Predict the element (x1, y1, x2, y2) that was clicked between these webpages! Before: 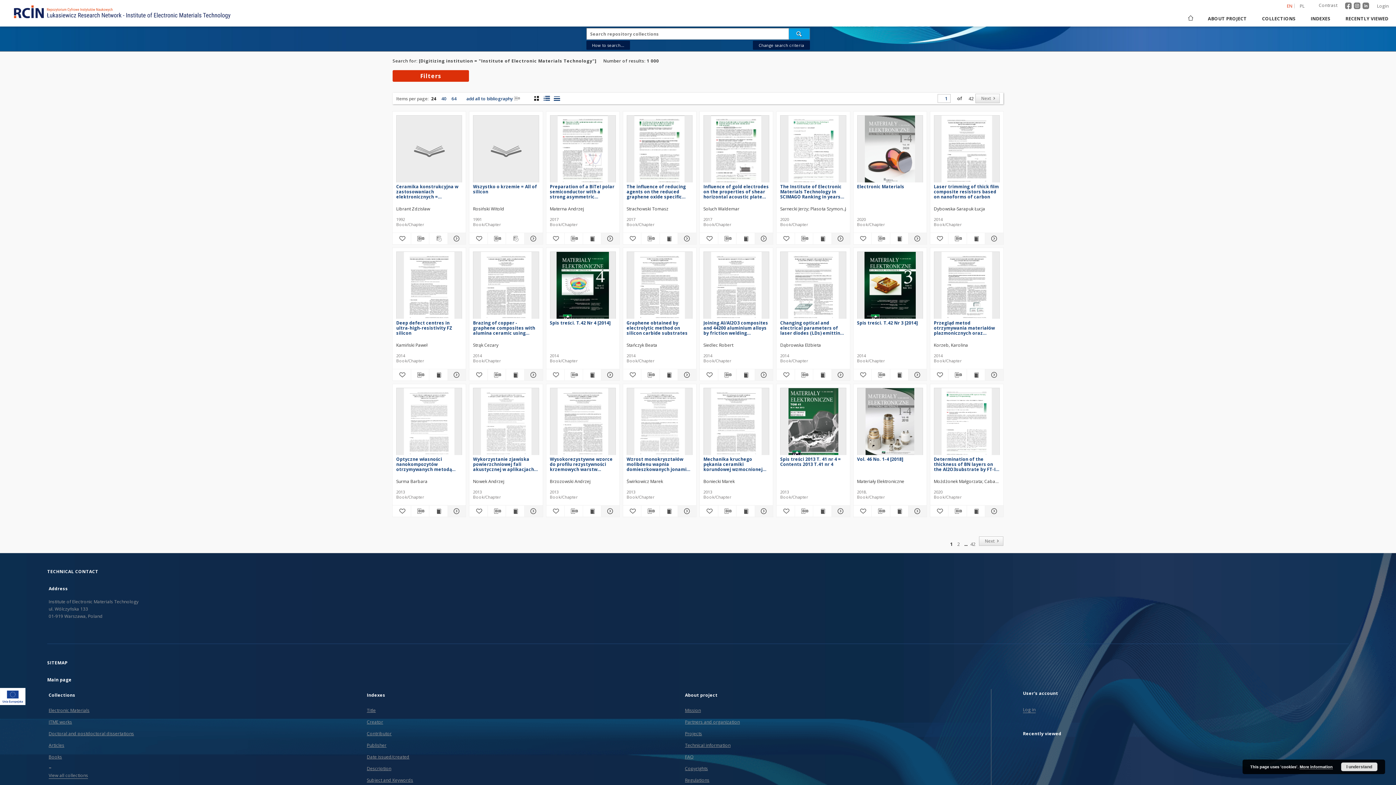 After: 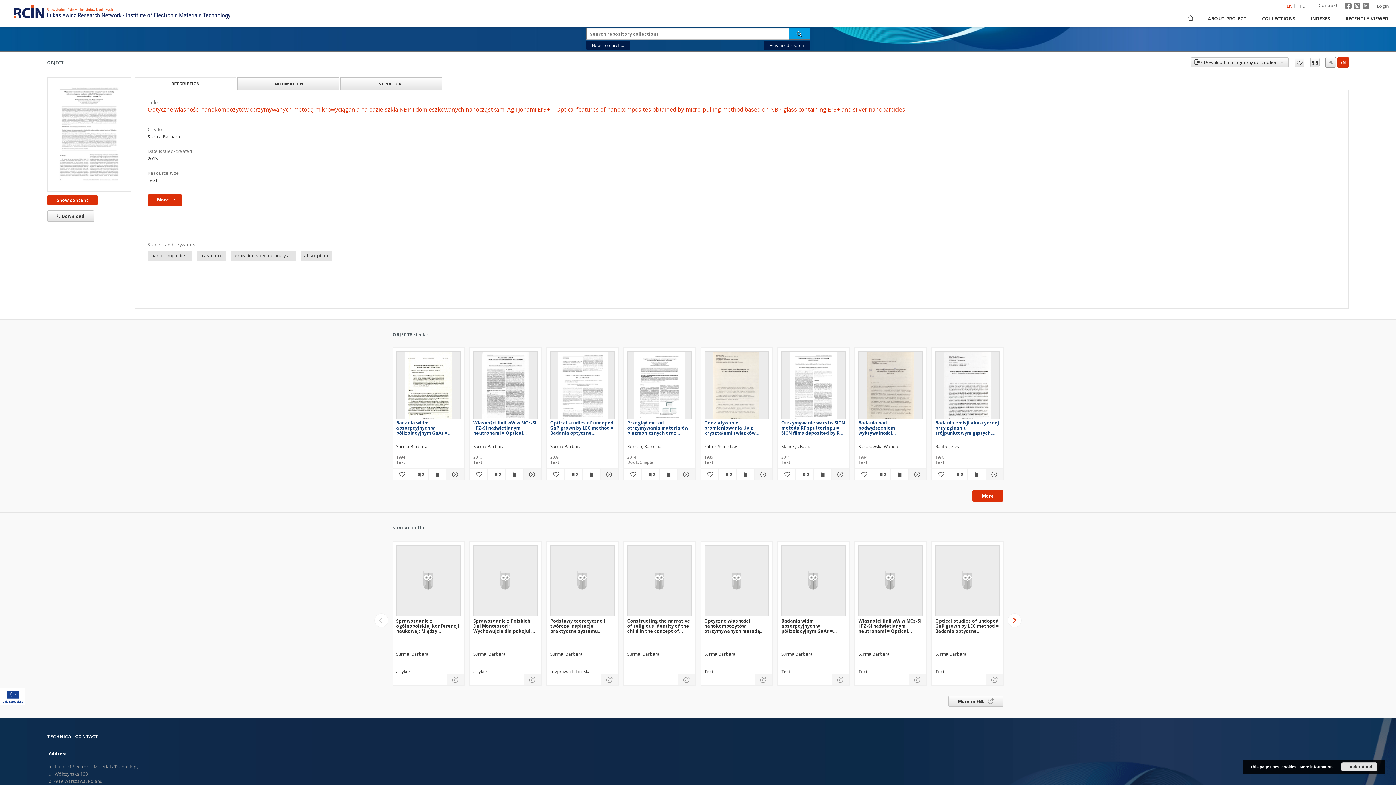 Action: bbox: (396, 388, 461, 459)